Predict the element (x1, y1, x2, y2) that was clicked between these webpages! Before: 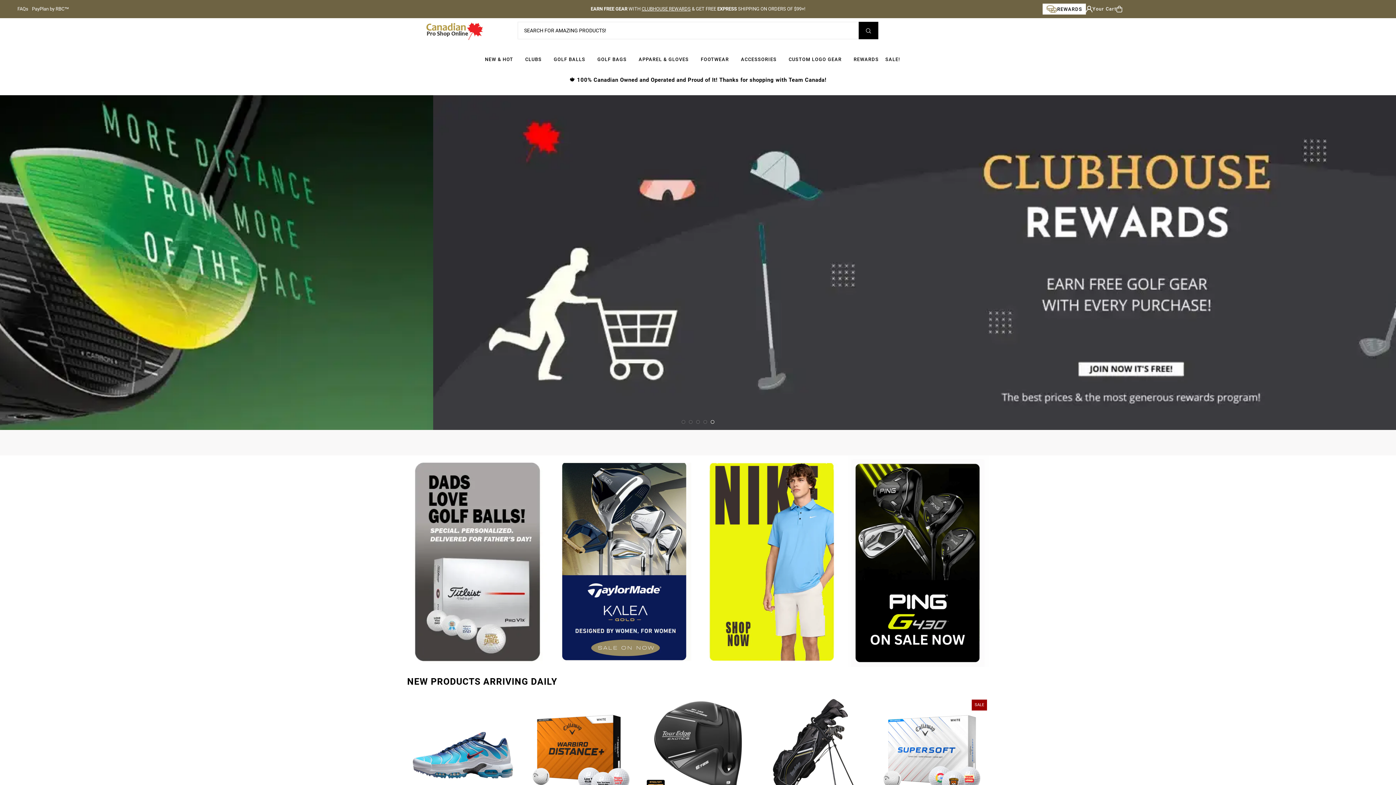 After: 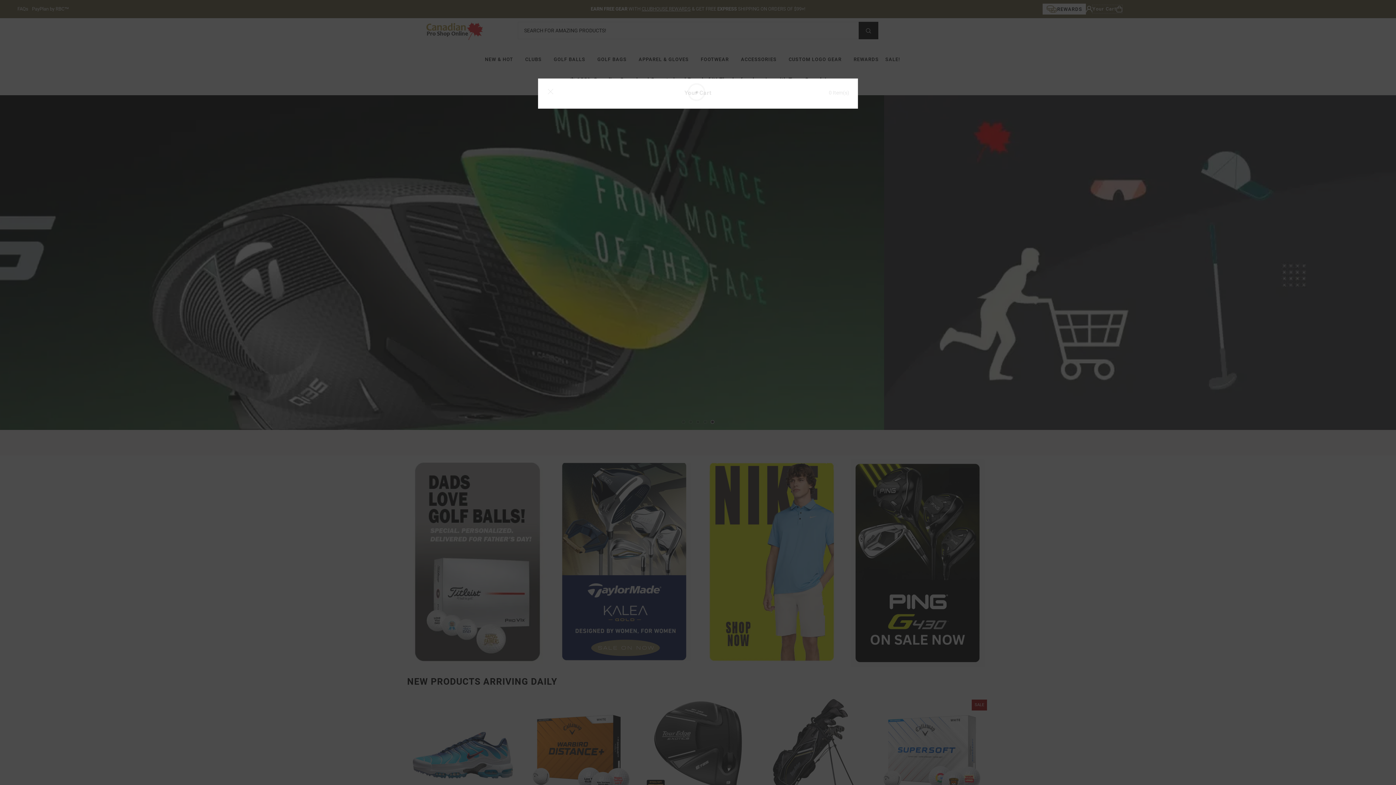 Action: bbox: (1092, 5, 1122, 13) label: Your Cart